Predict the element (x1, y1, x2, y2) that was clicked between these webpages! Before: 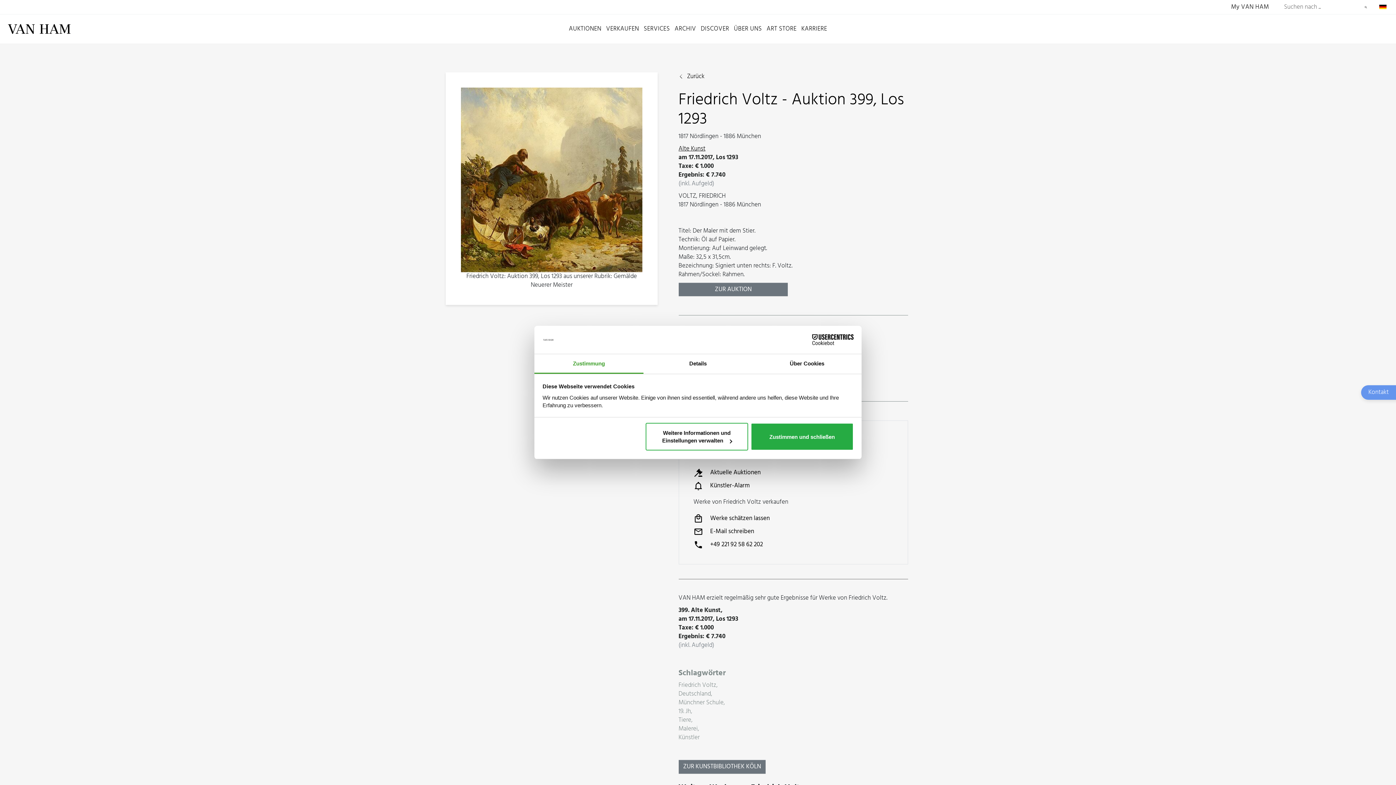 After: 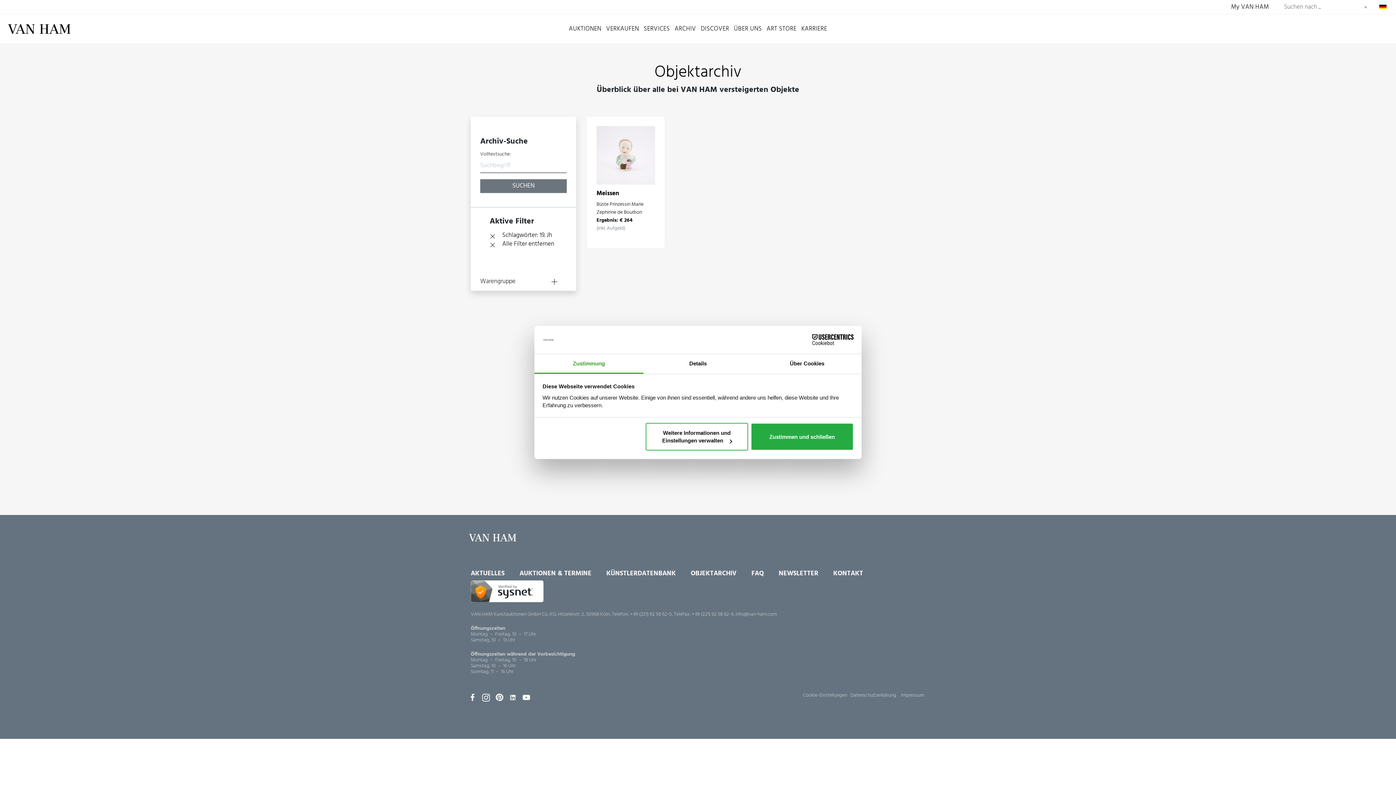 Action: label: 19. Jh bbox: (678, 707, 908, 716)